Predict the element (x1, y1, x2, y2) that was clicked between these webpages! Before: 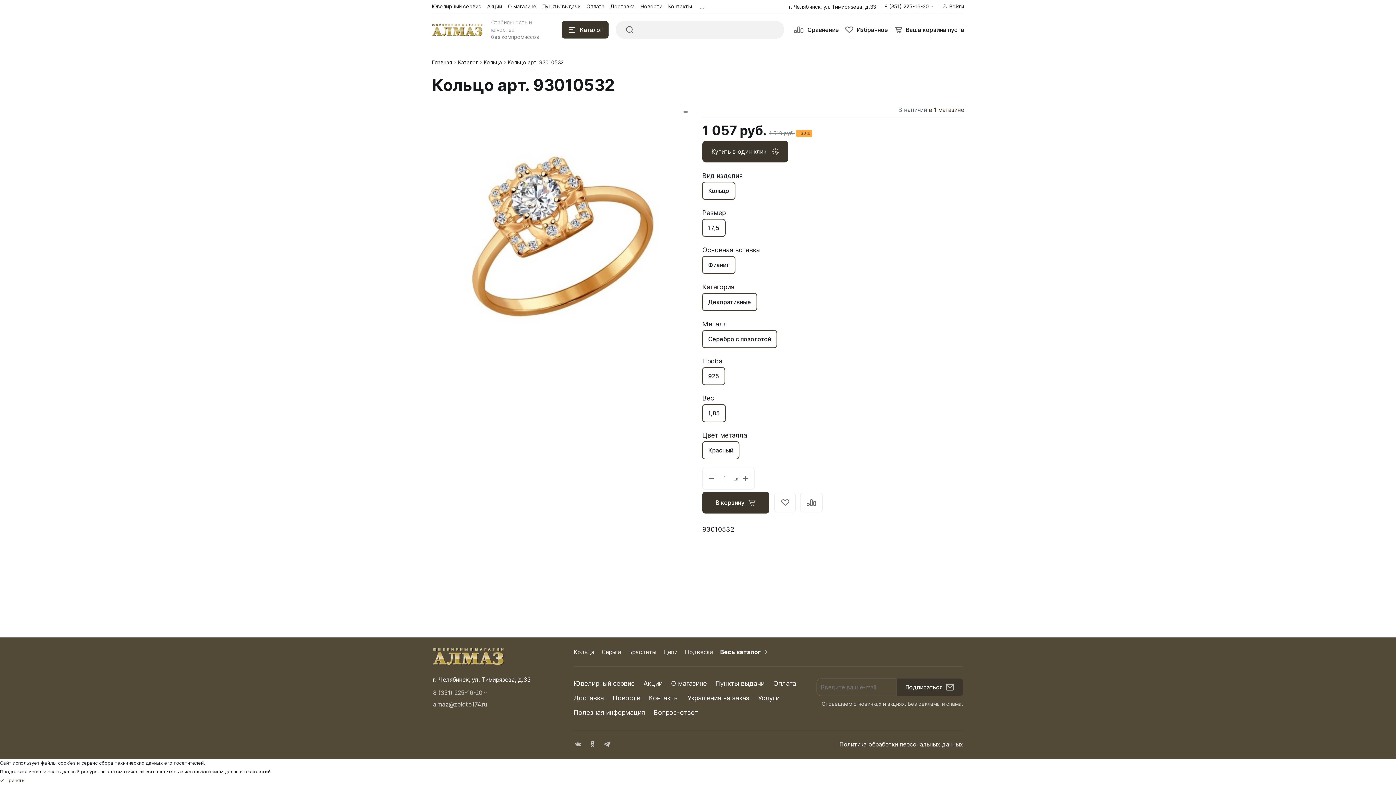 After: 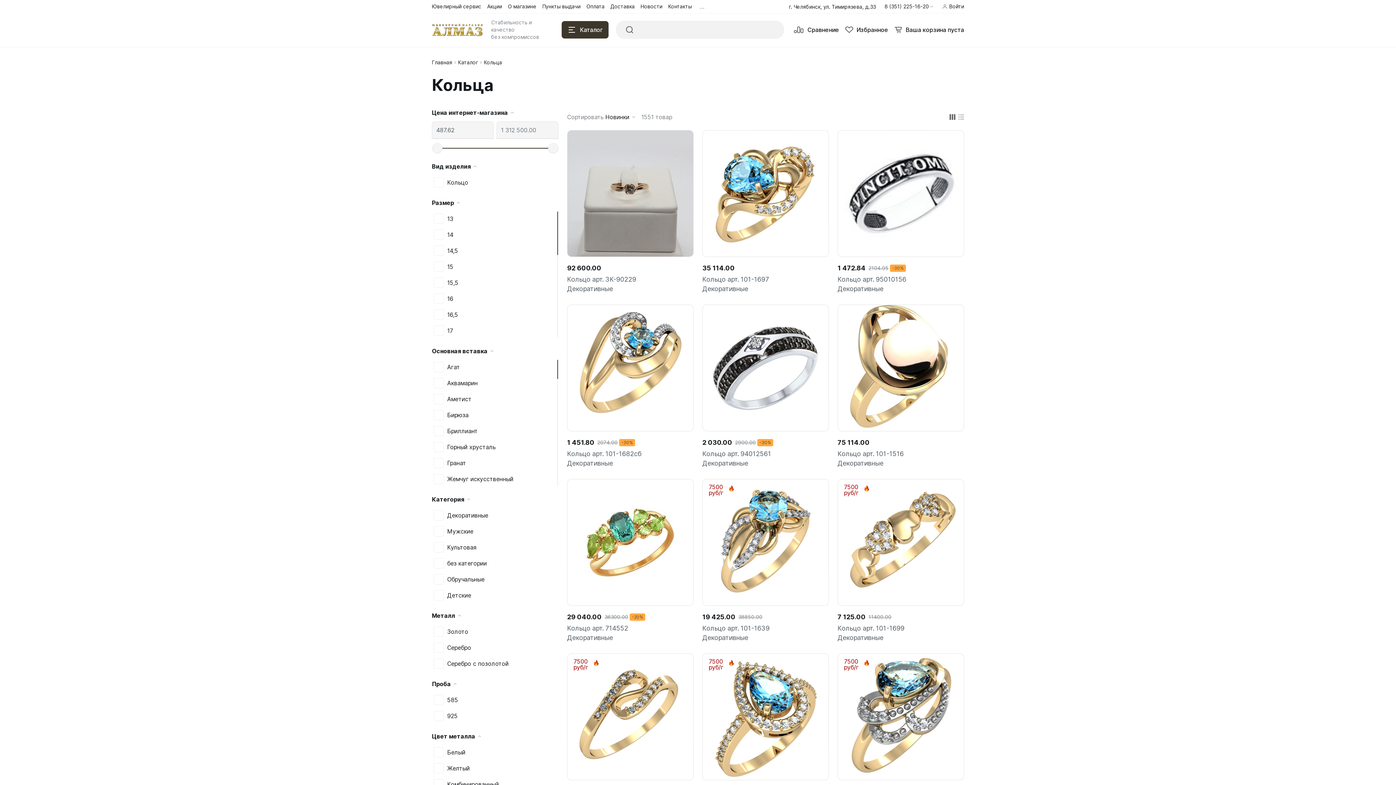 Action: label: Кольца bbox: (573, 648, 594, 656)